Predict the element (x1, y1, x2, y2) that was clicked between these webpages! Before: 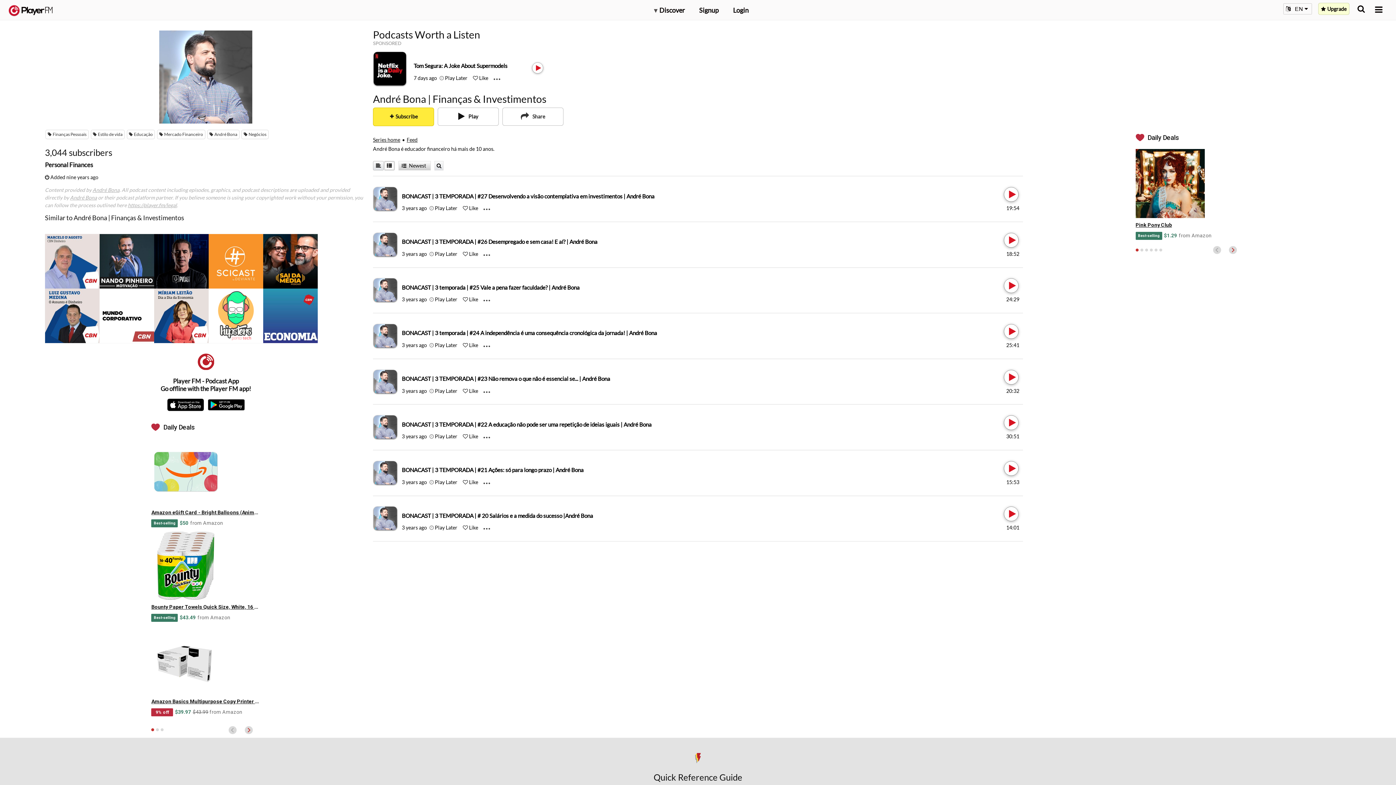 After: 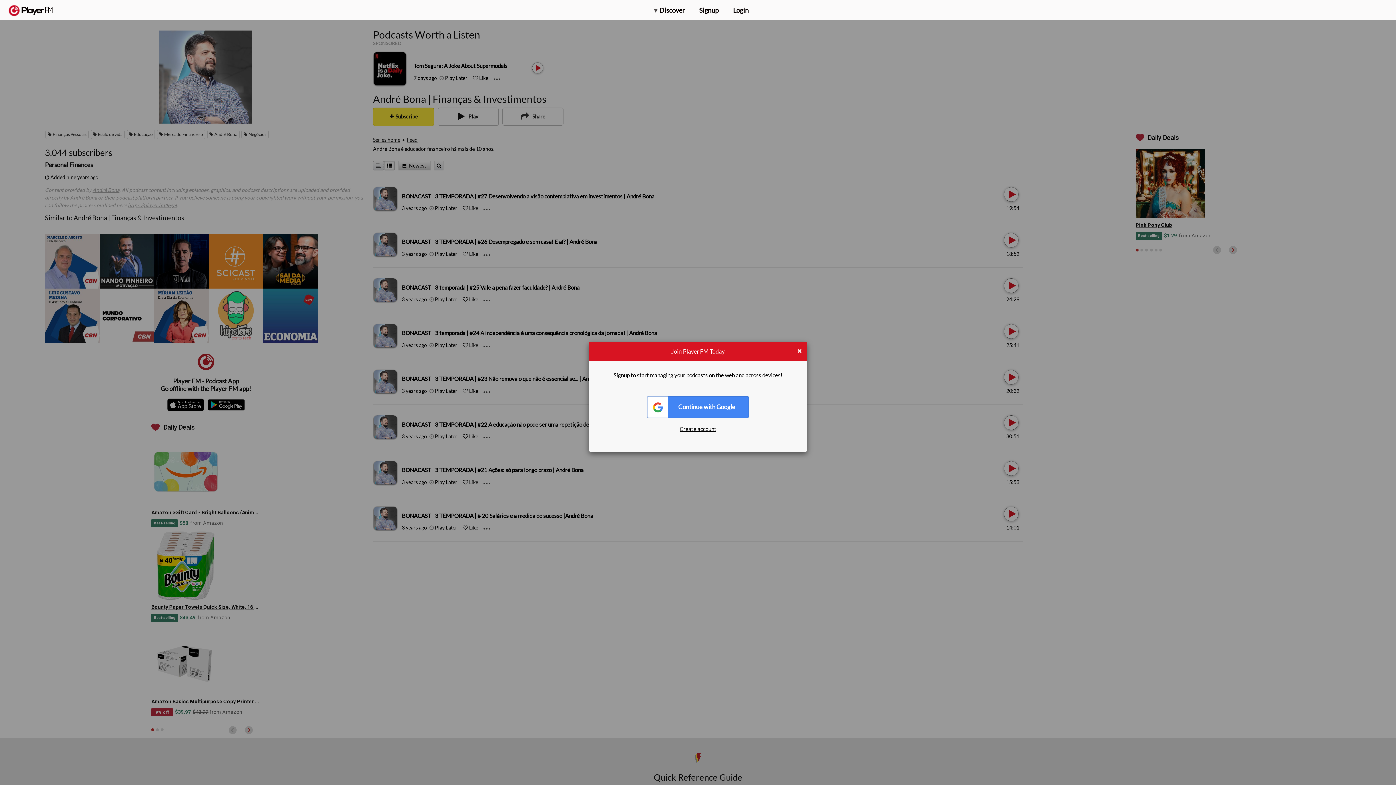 Action: label: Like bbox: (469, 433, 478, 439)